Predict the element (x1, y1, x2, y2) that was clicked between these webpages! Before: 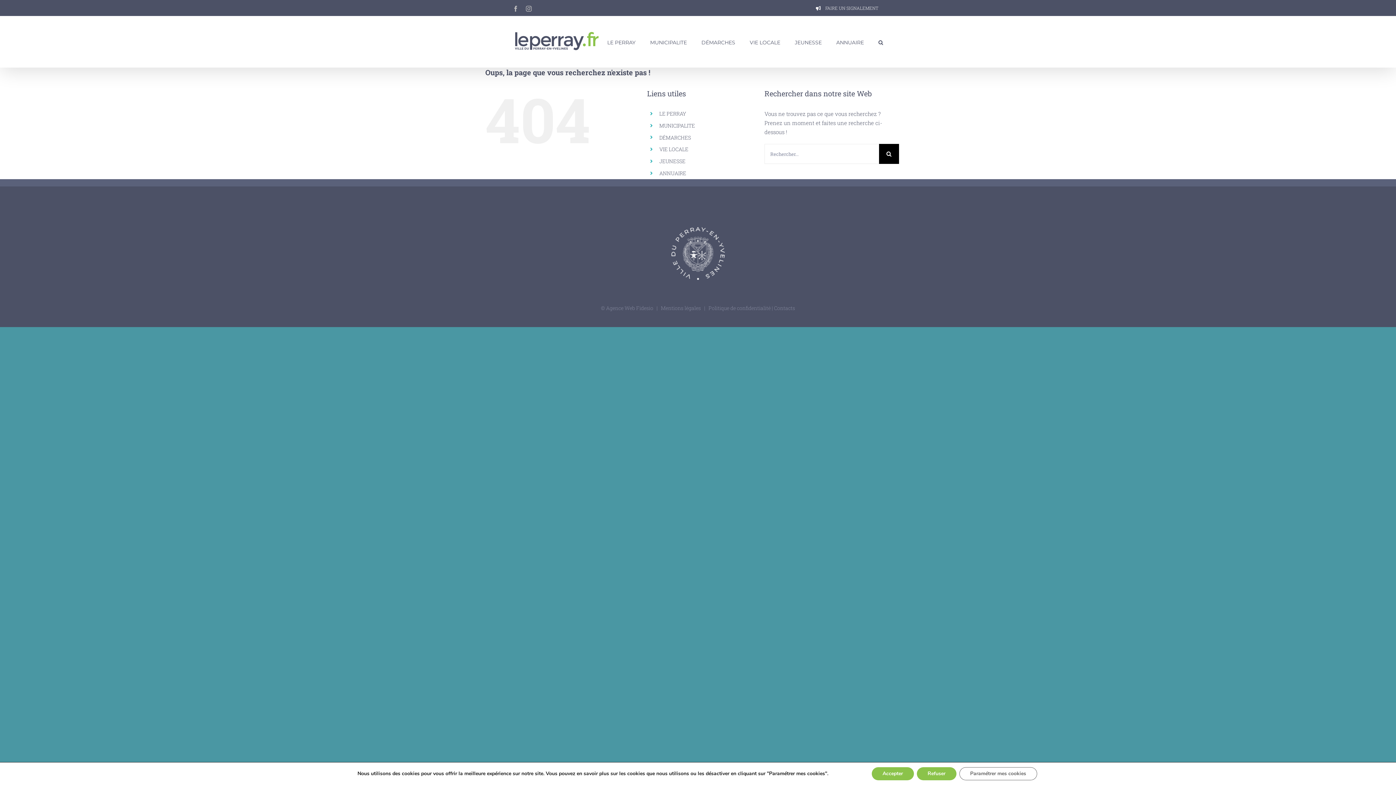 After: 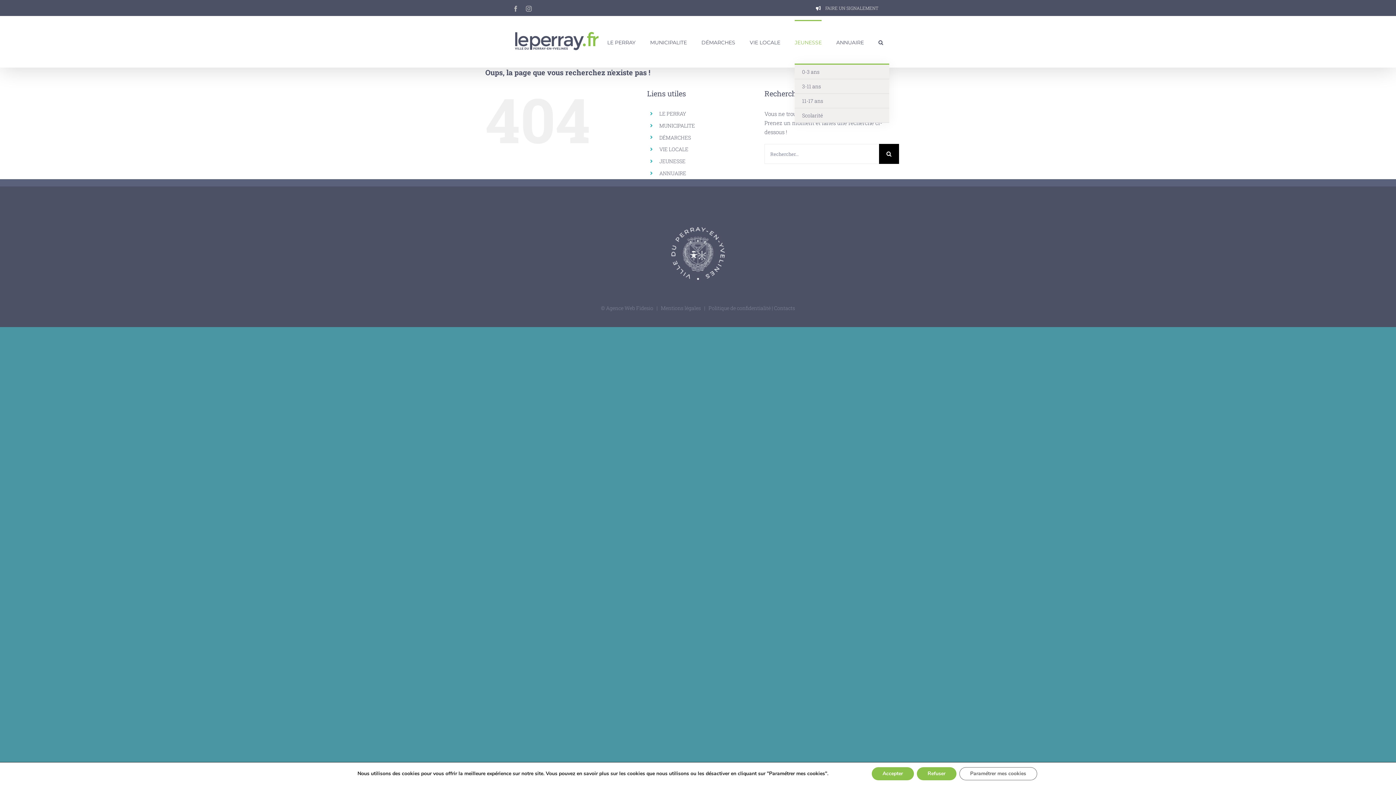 Action: label: JEUNESSE bbox: (795, 20, 821, 63)